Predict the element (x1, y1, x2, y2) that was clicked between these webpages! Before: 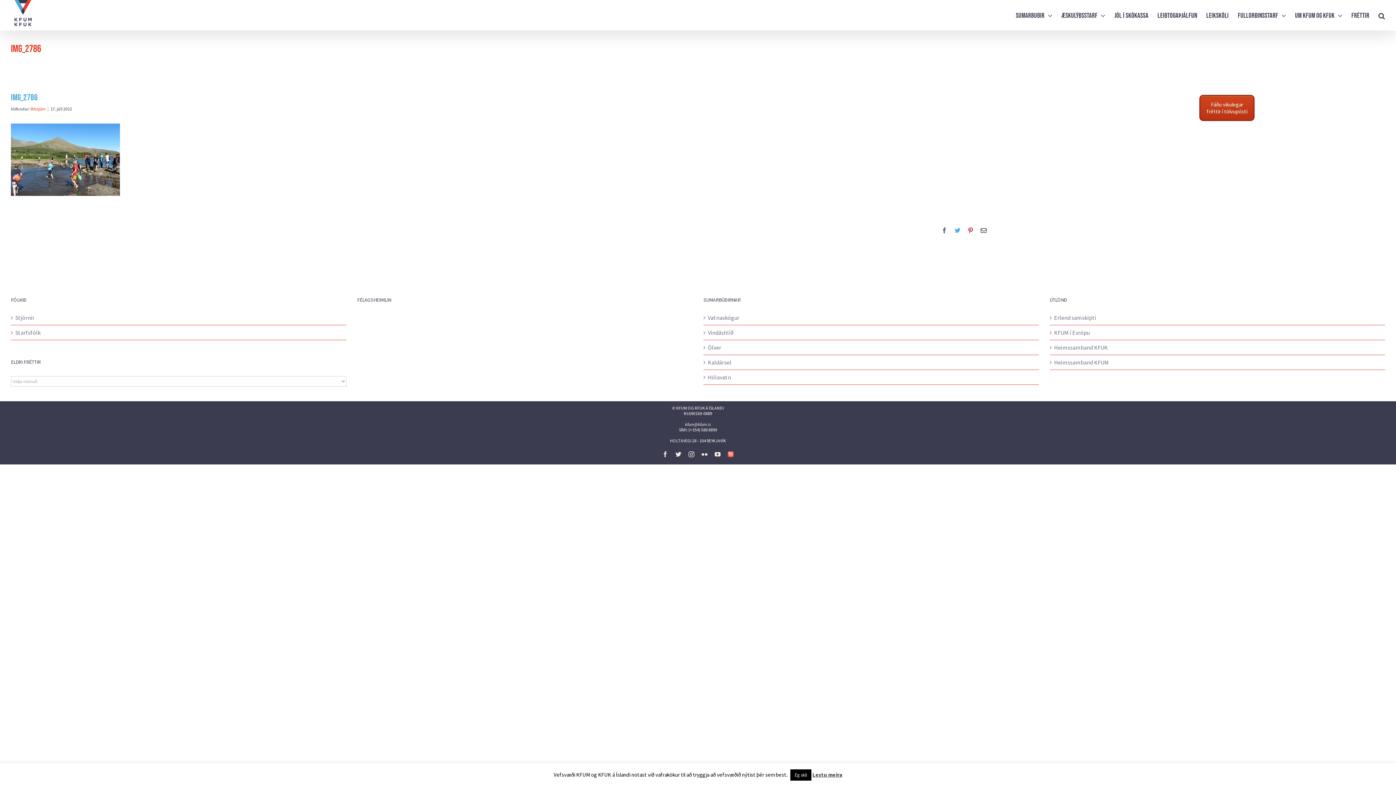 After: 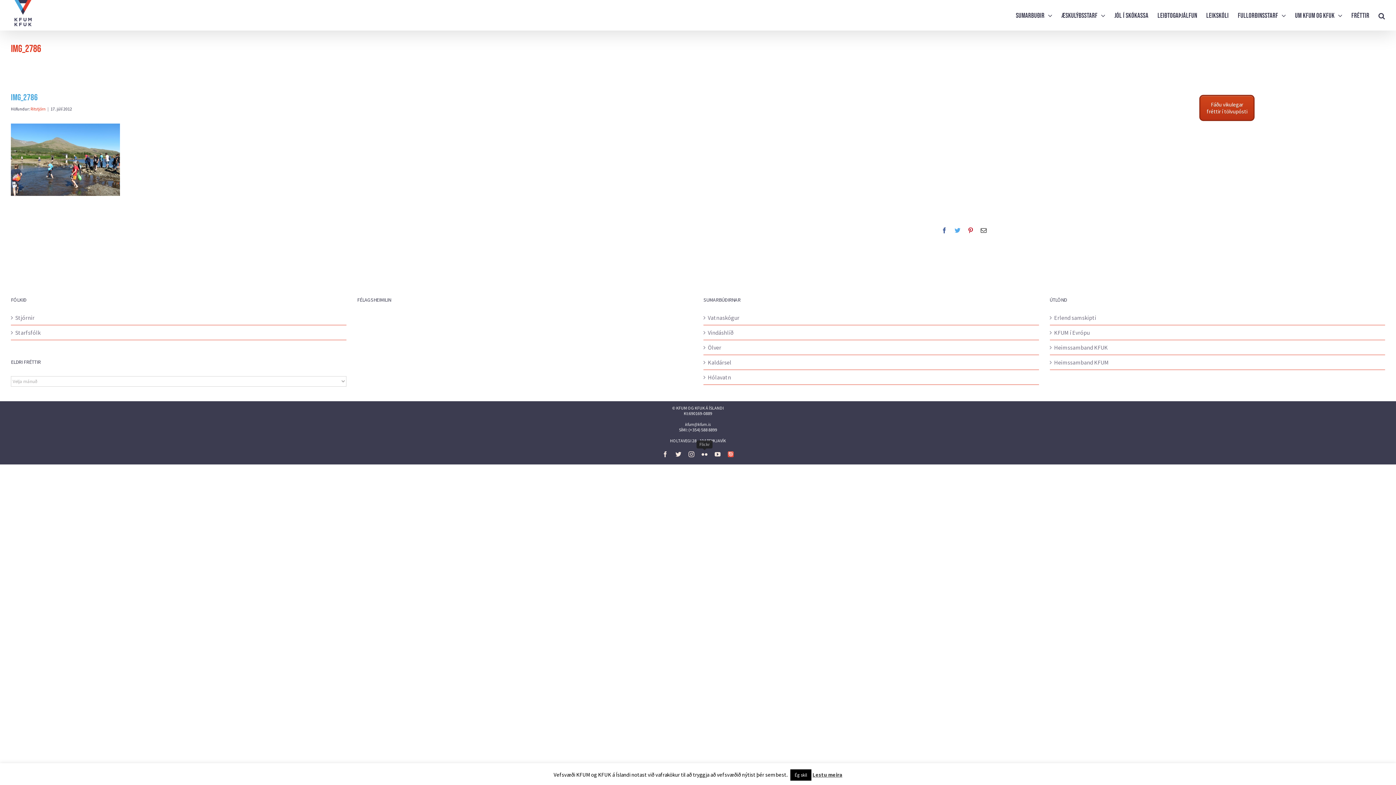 Action: bbox: (701, 451, 707, 457) label: Flickr